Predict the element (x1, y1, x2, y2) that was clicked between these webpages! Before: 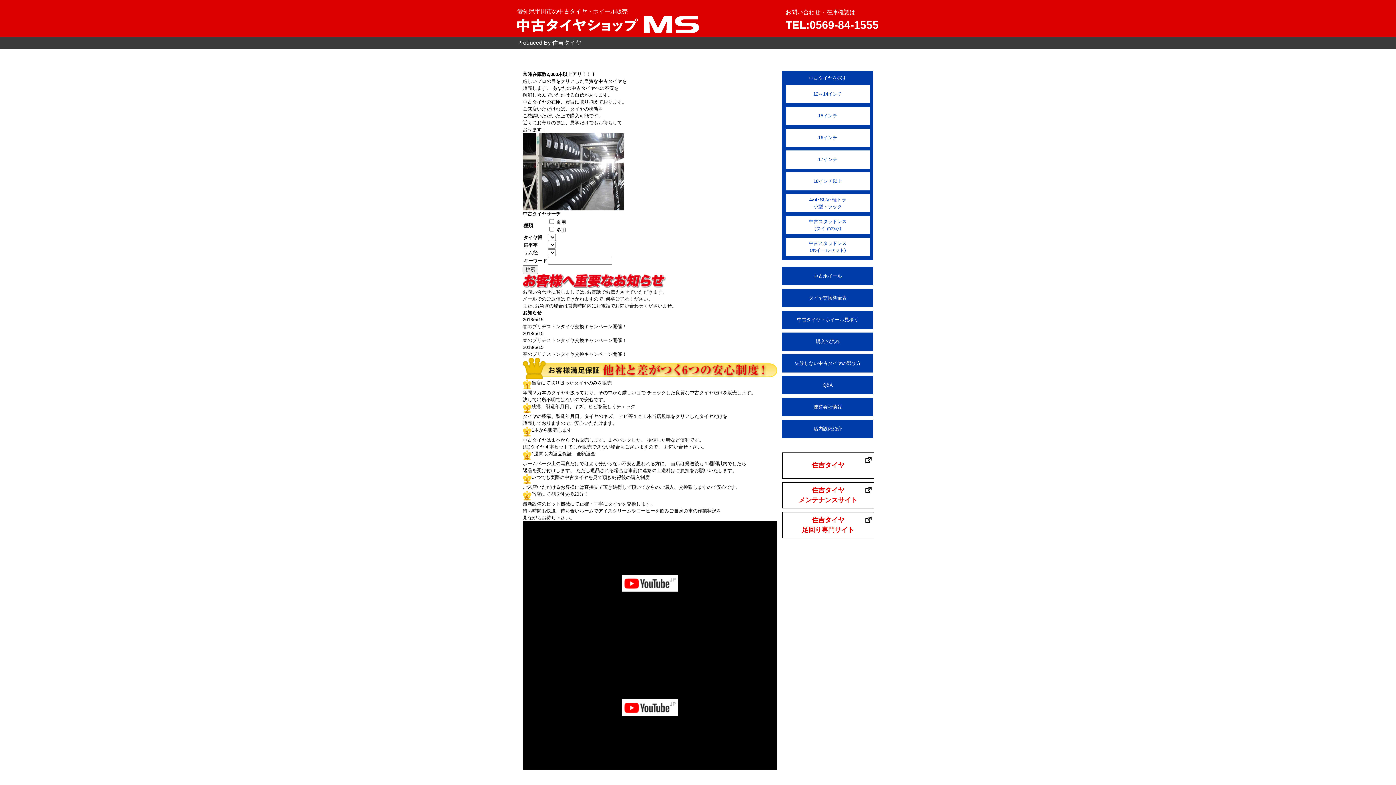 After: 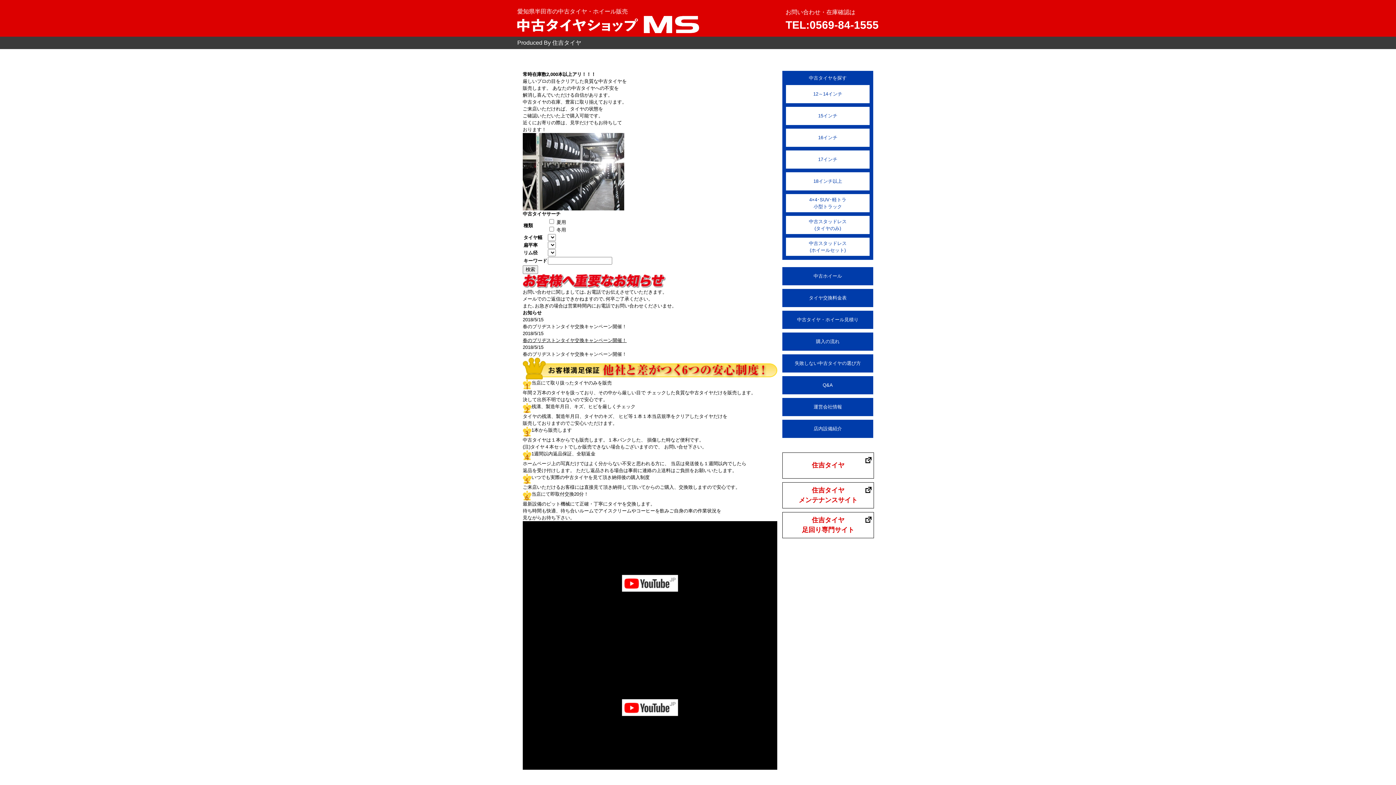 Action: bbox: (522, 337, 626, 343) label: 春のブリヂストンタイヤ交換キャンペーン開催！